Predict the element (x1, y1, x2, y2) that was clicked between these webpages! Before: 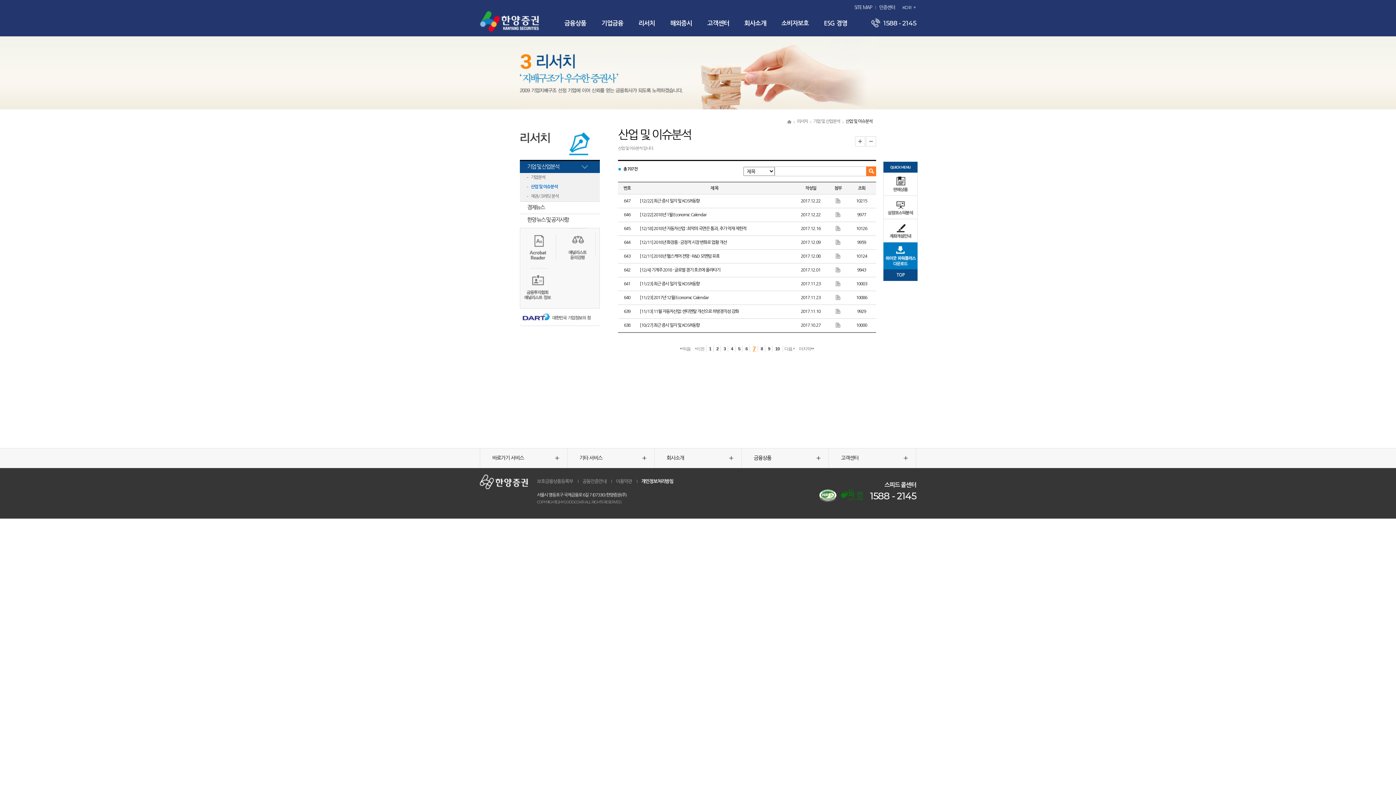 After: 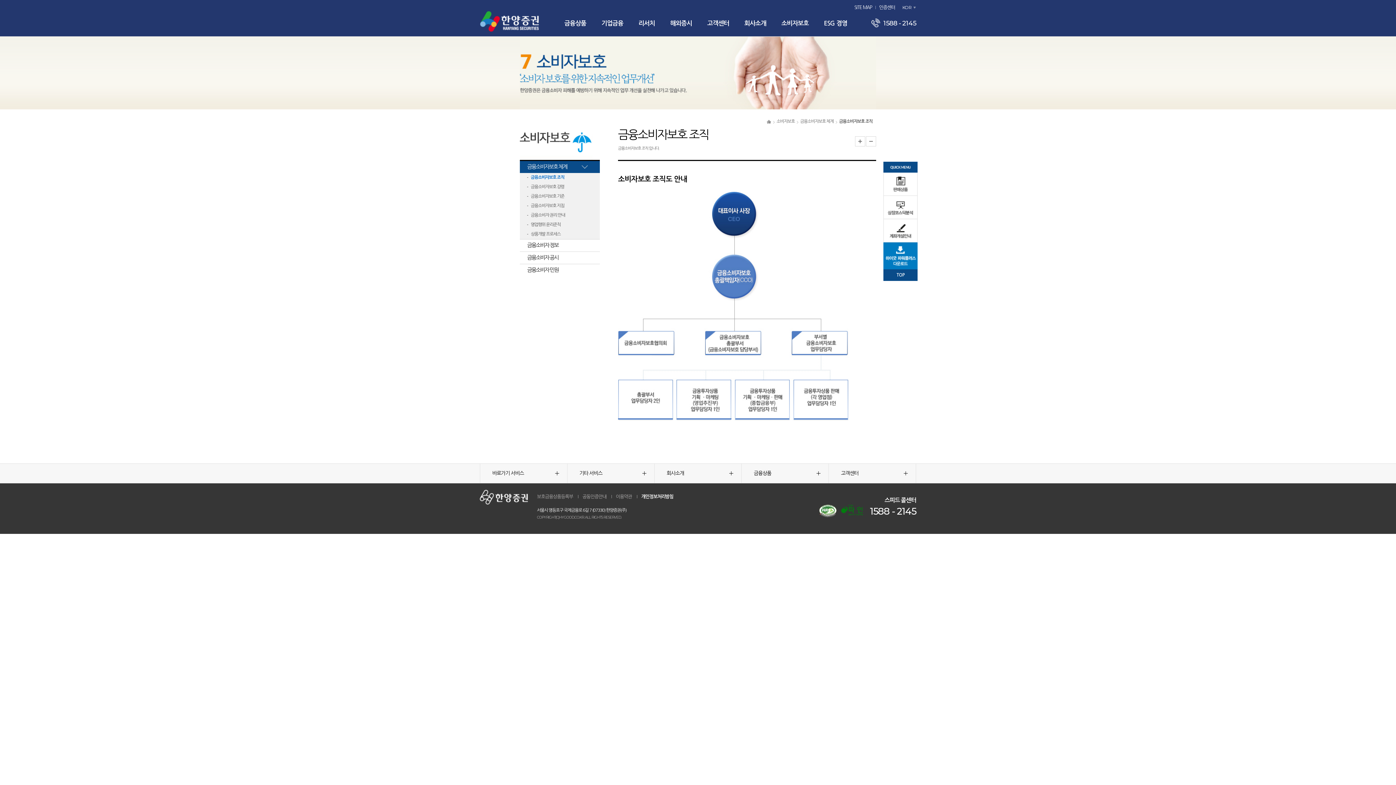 Action: bbox: (781, 14, 808, 36) label: 소비자보호